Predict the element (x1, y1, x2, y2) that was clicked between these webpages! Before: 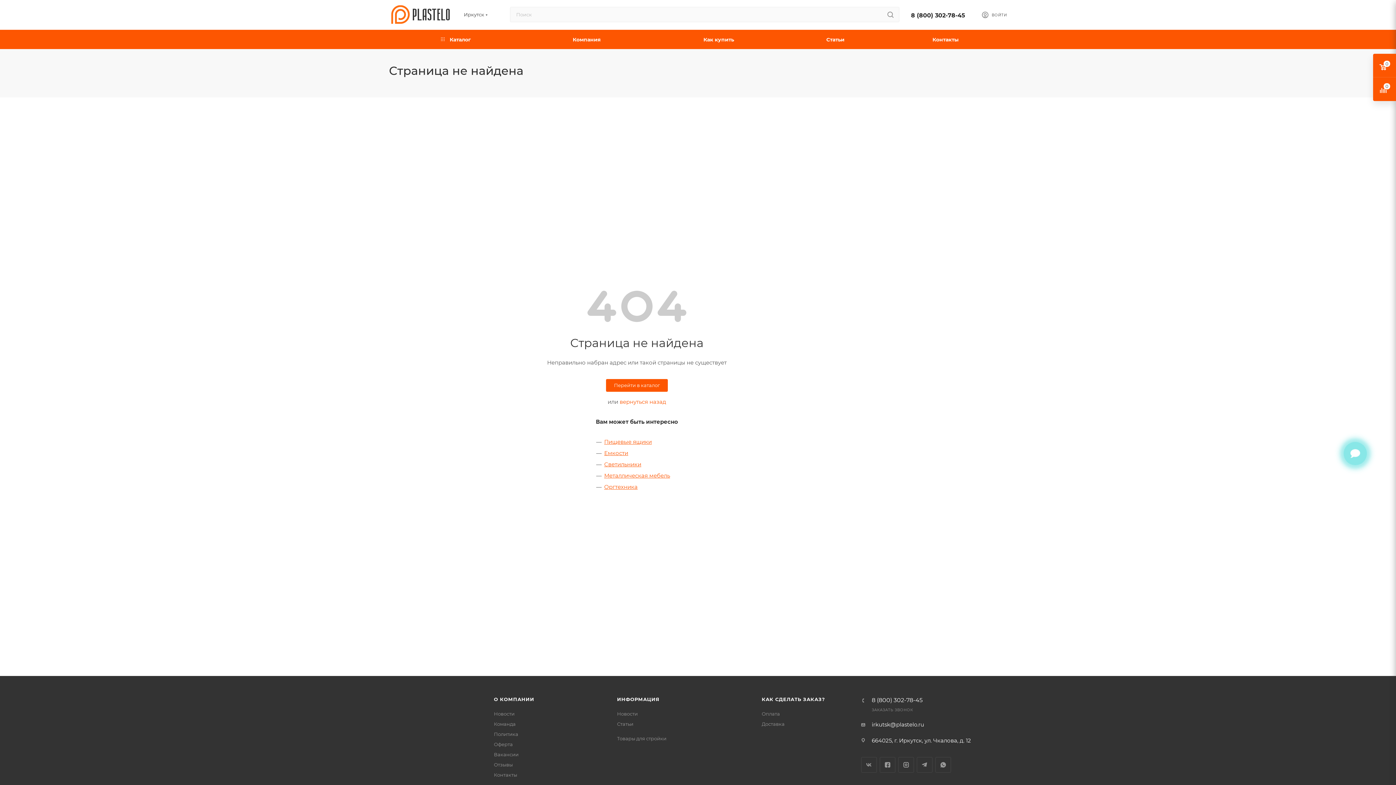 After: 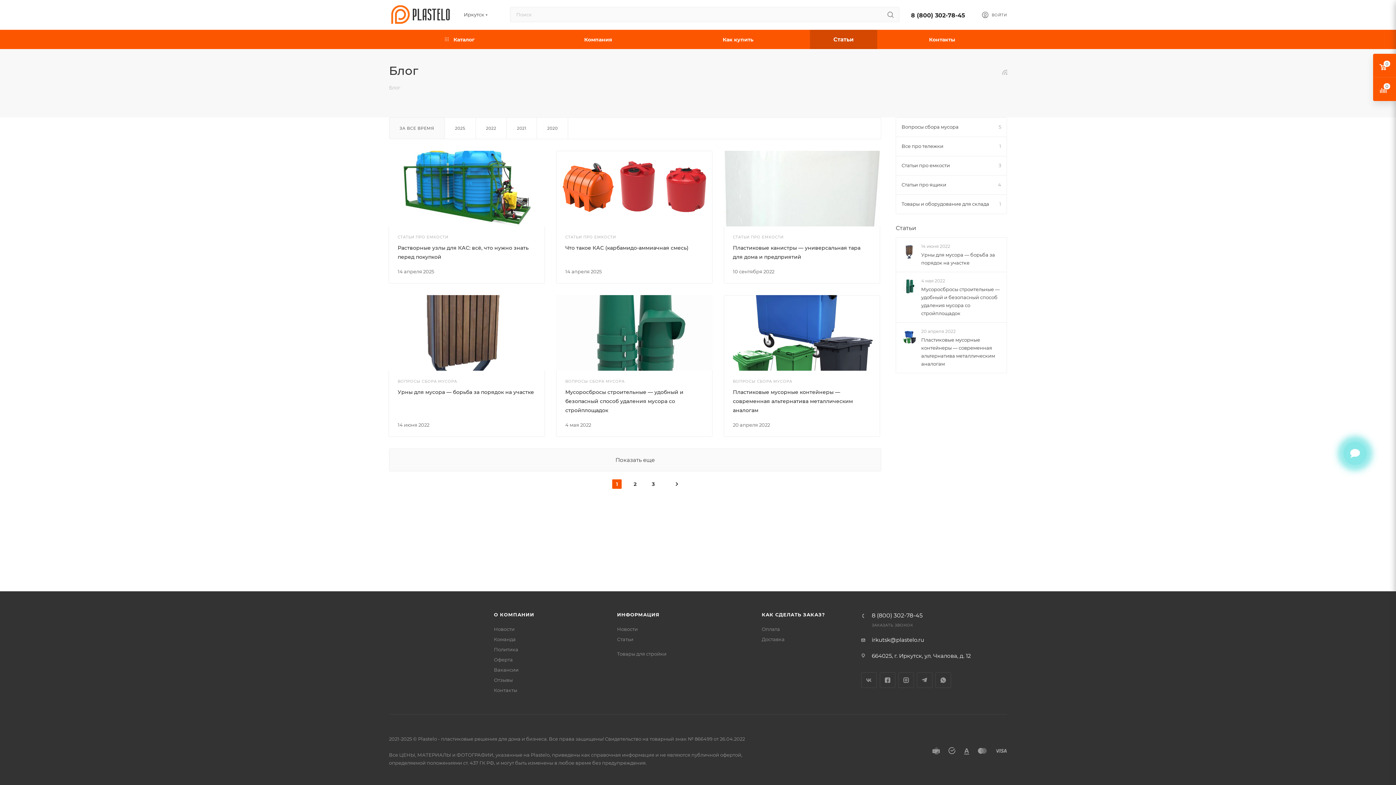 Action: label: Статьи bbox: (617, 721, 633, 727)